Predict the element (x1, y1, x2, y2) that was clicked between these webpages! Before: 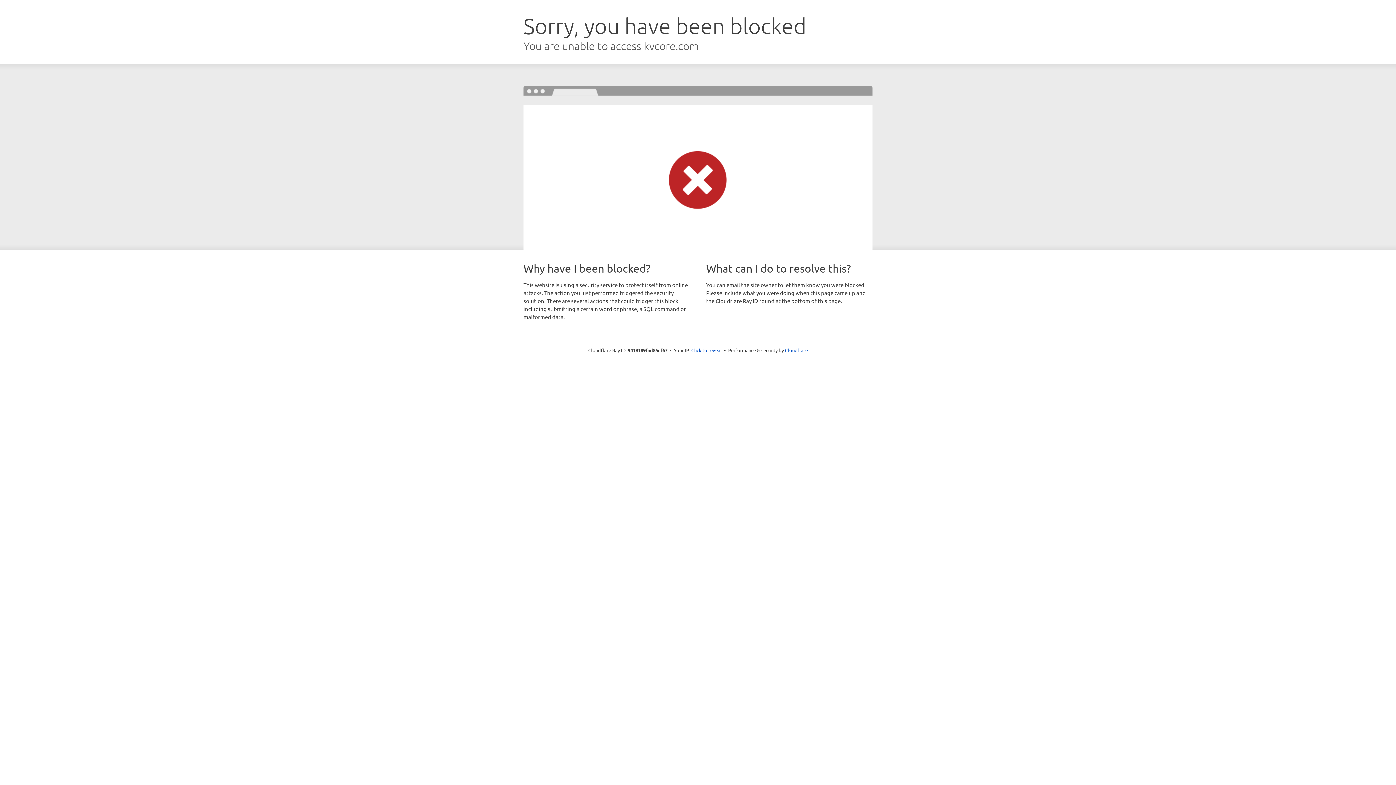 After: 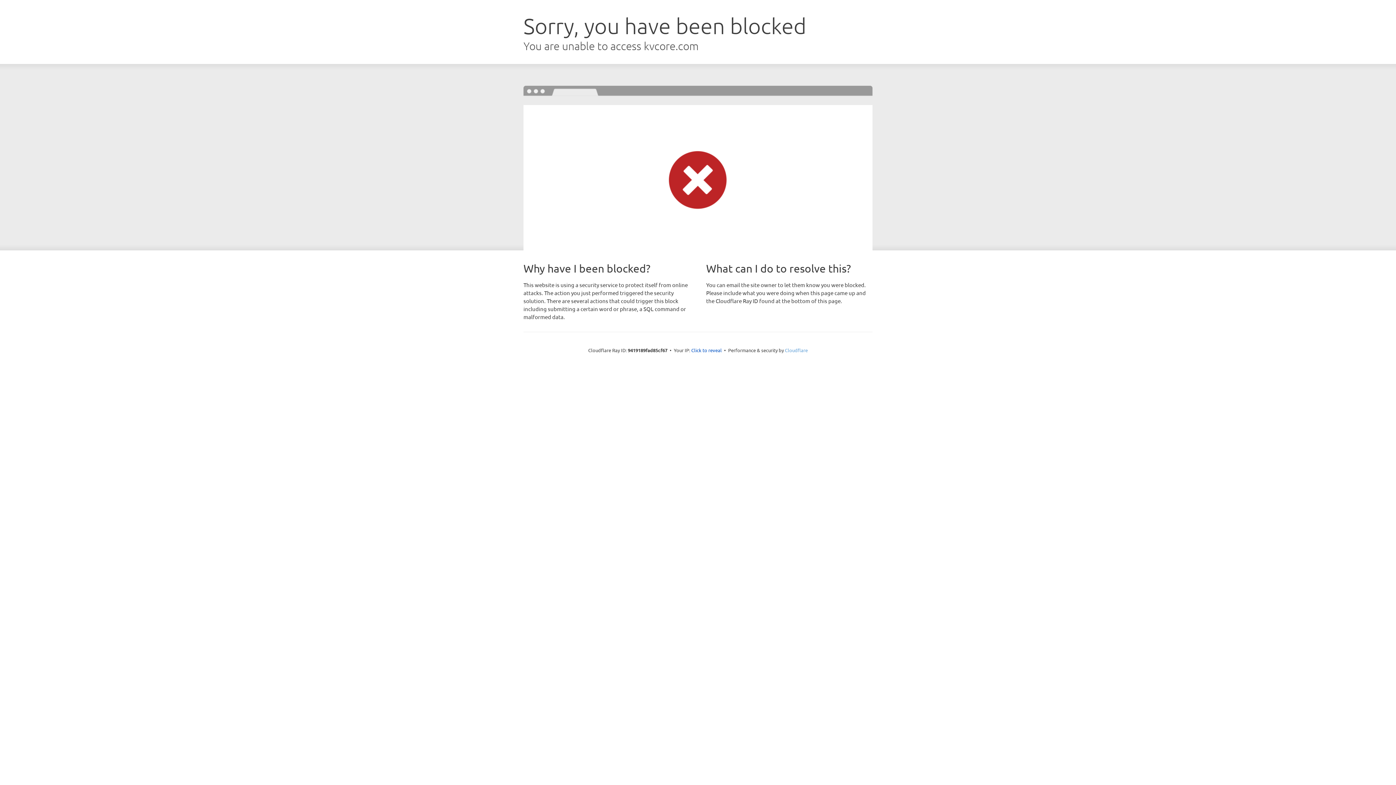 Action: label: Cloudflare bbox: (785, 347, 808, 353)